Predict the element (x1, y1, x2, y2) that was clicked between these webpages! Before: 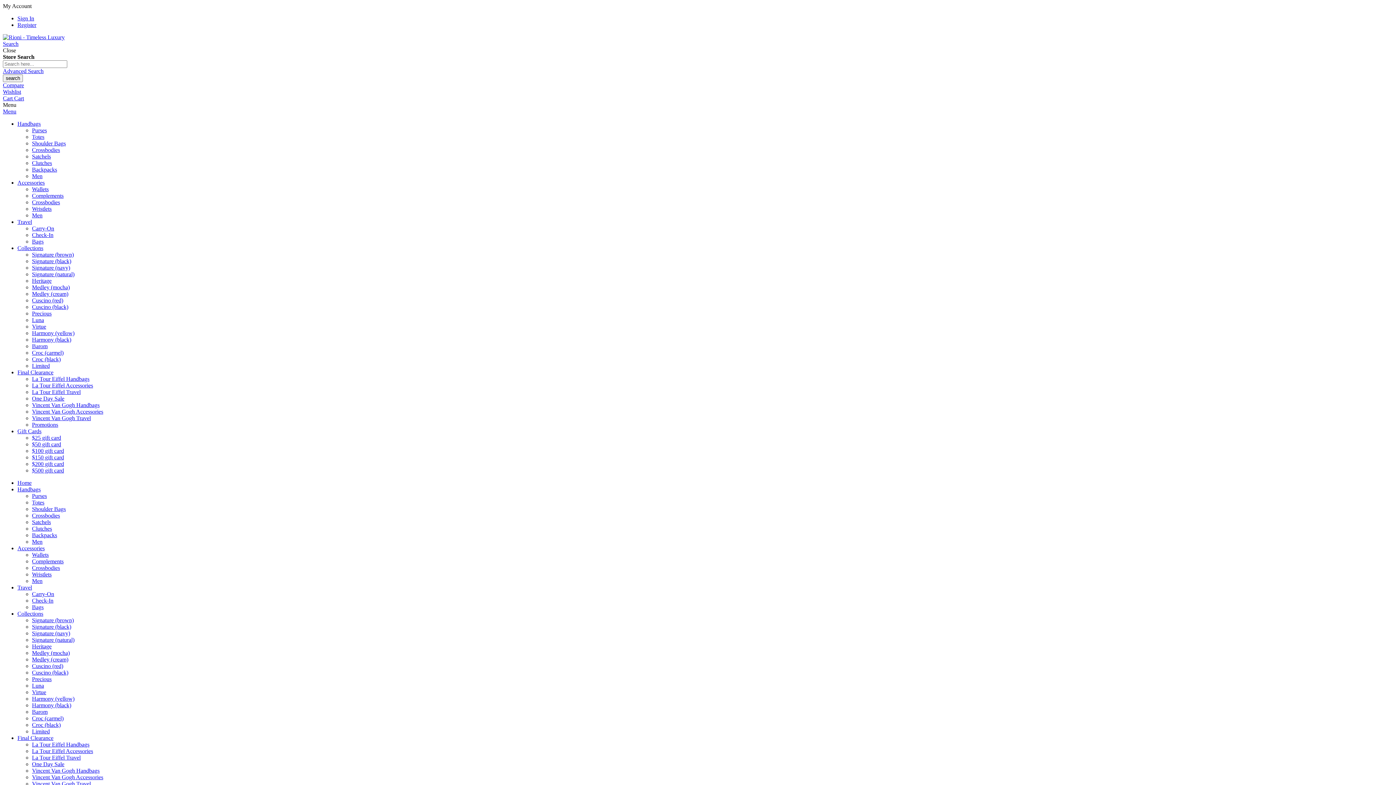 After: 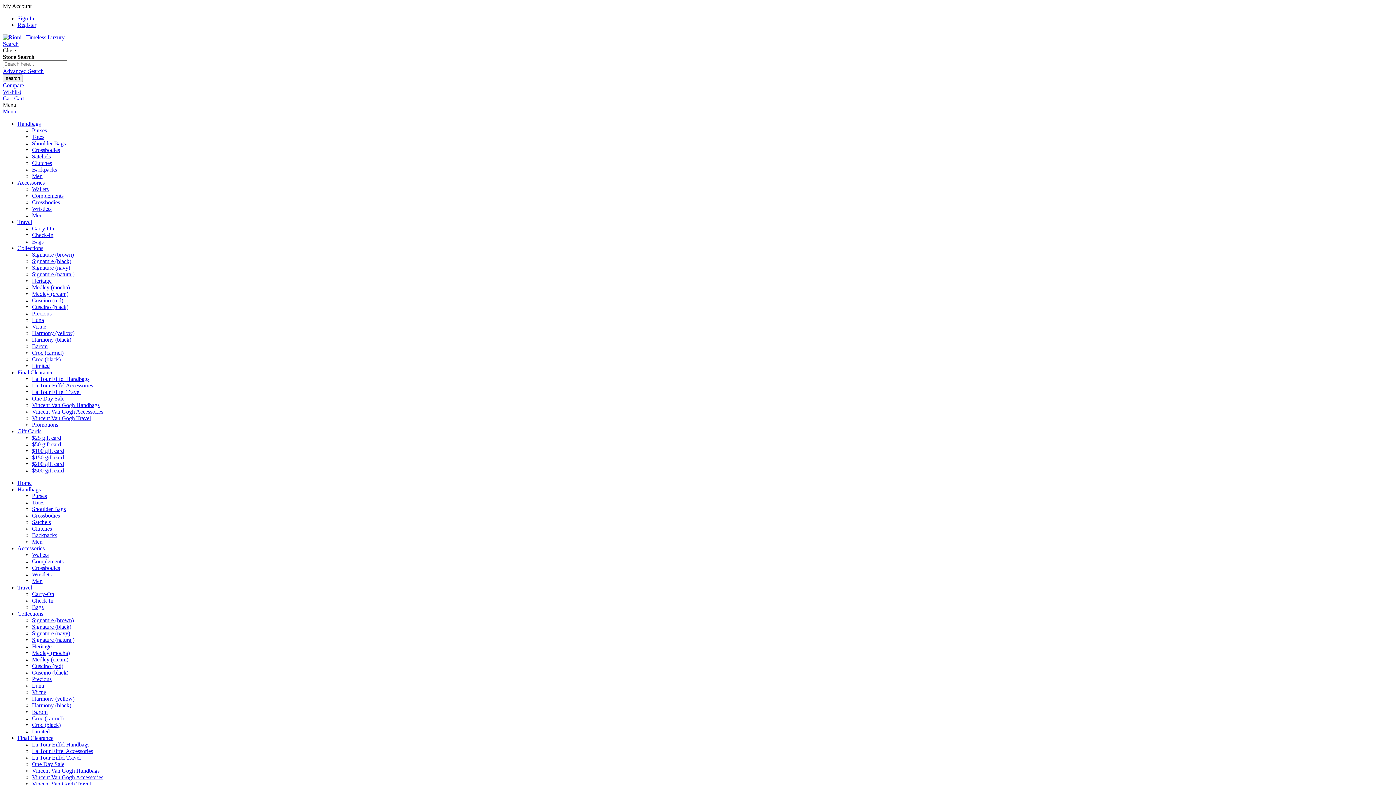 Action: bbox: (32, 689, 46, 695) label: Virtue